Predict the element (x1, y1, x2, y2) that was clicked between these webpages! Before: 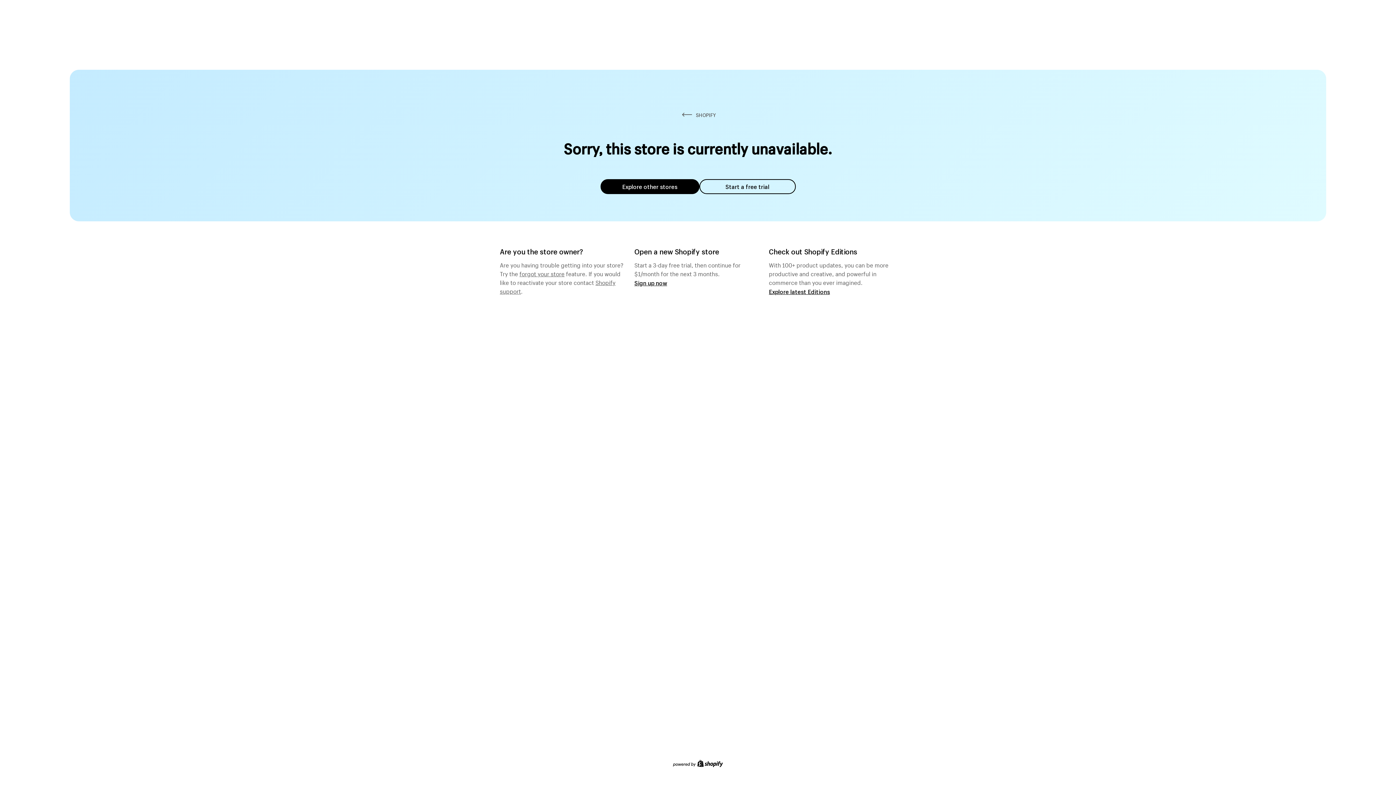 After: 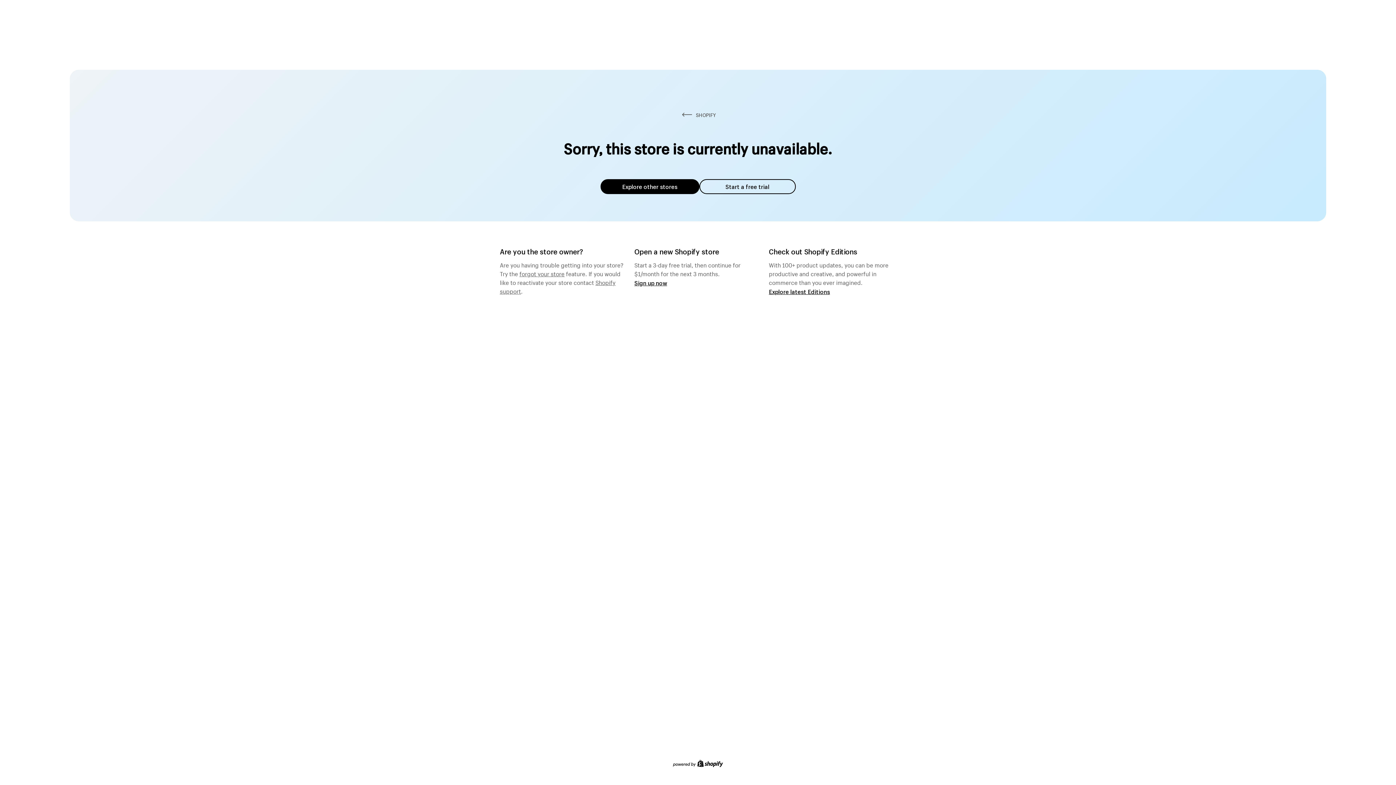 Action: label: Explore other stores bbox: (600, 179, 699, 194)